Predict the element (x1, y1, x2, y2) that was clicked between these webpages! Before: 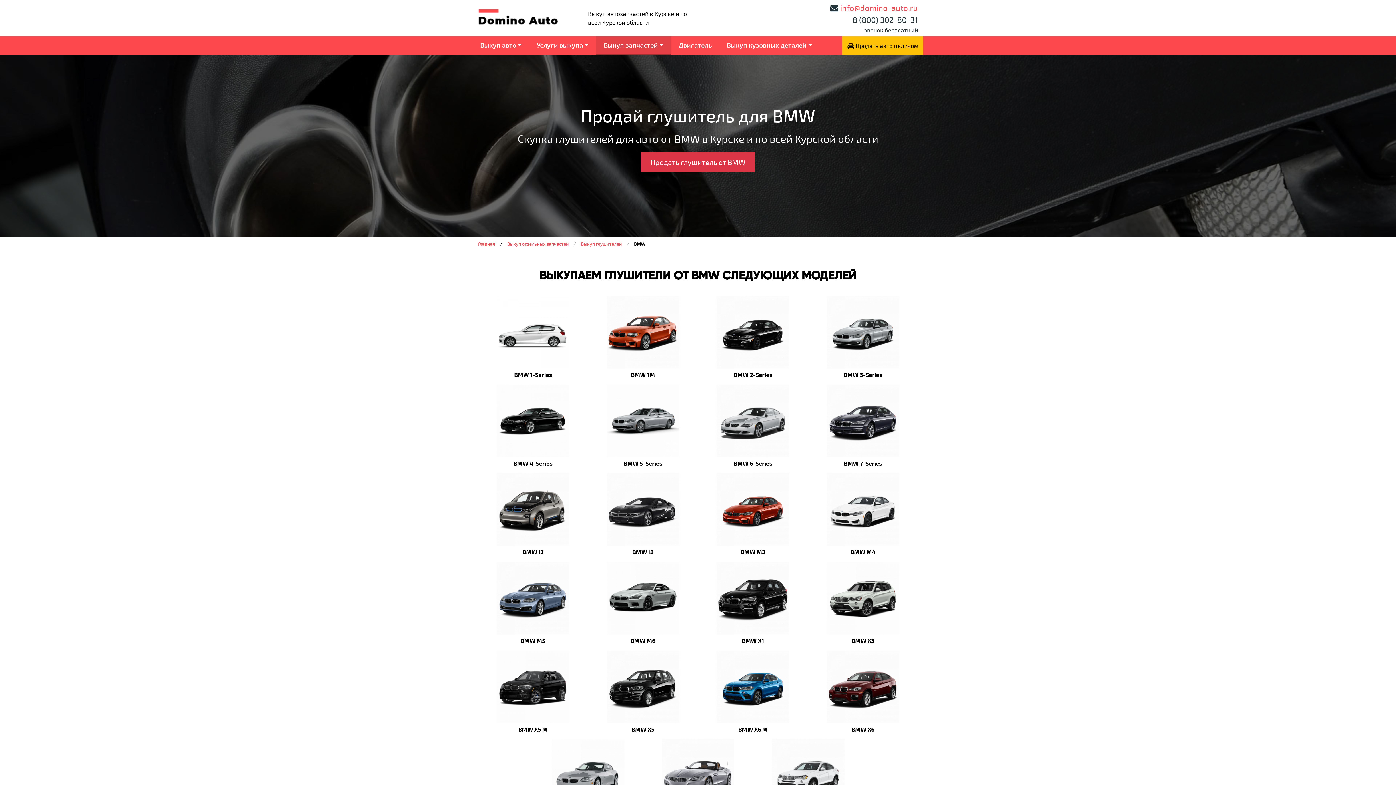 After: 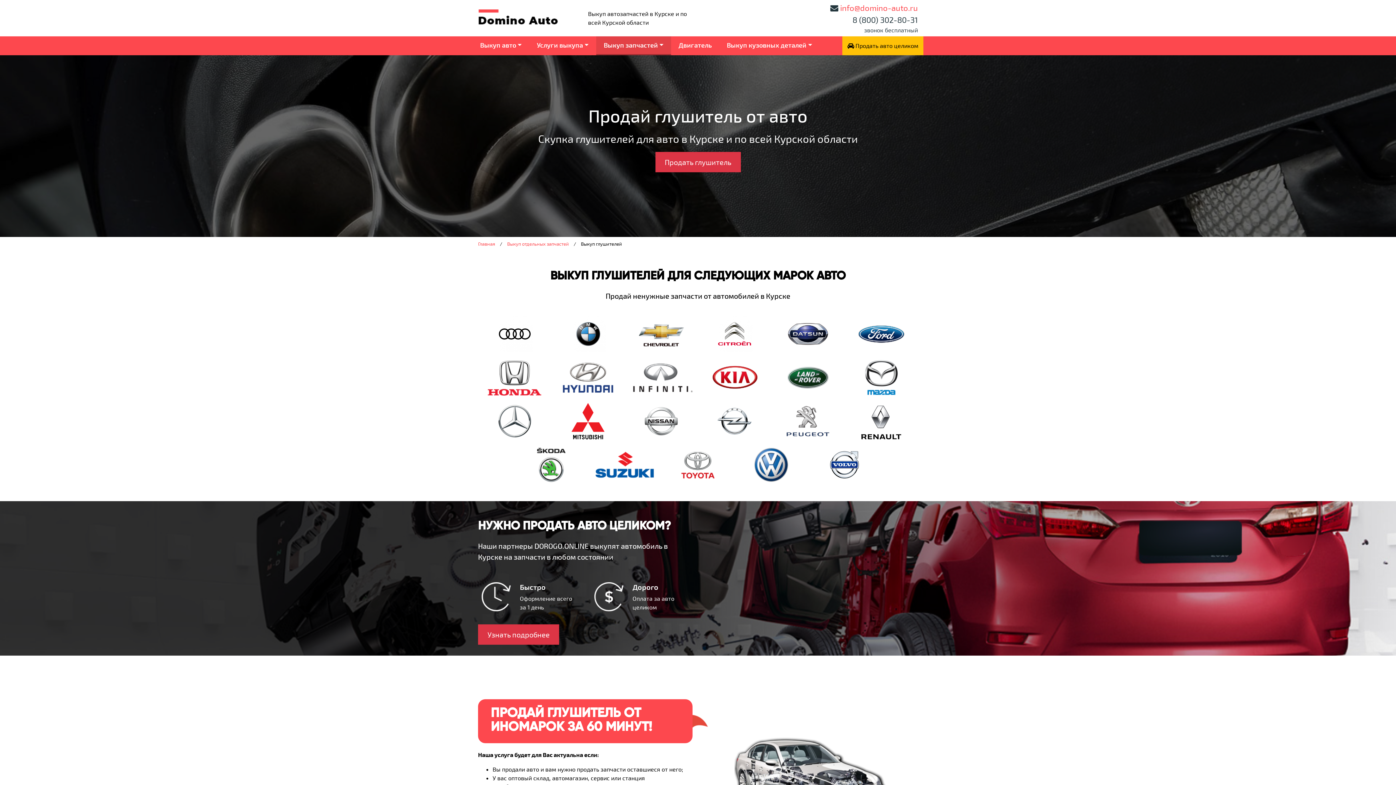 Action: label: Выкуп глушителей bbox: (581, 241, 622, 246)